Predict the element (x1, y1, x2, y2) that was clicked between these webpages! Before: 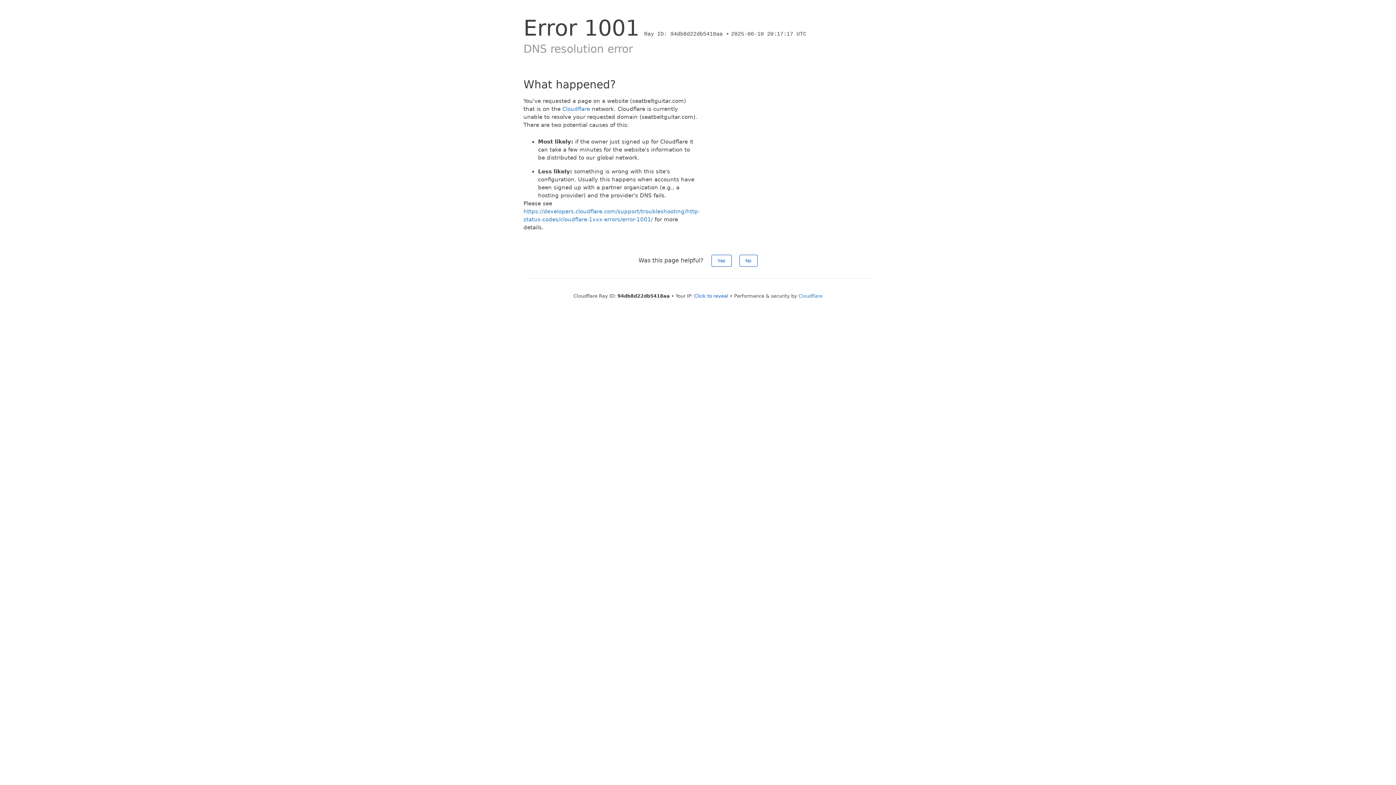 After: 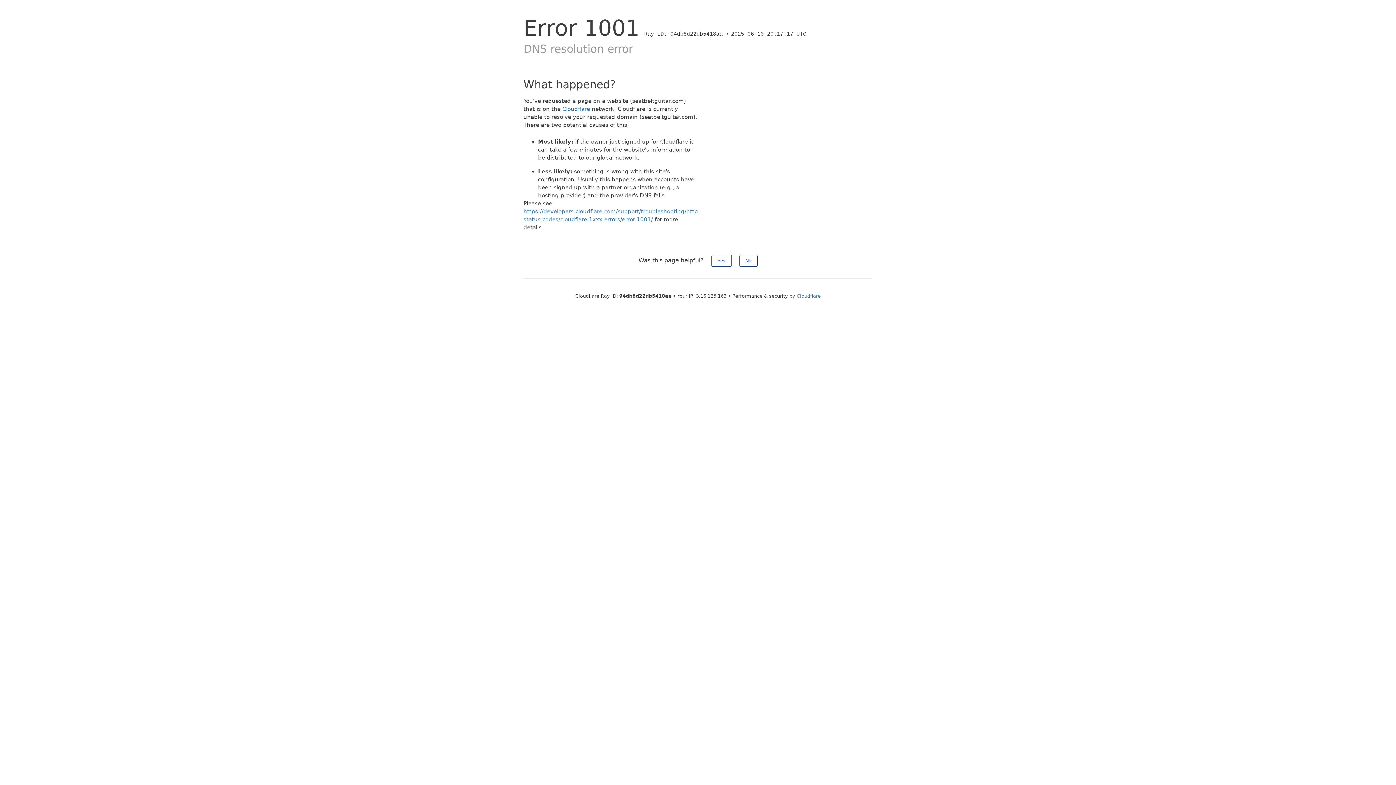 Action: bbox: (694, 293, 728, 298) label: Click to reveal